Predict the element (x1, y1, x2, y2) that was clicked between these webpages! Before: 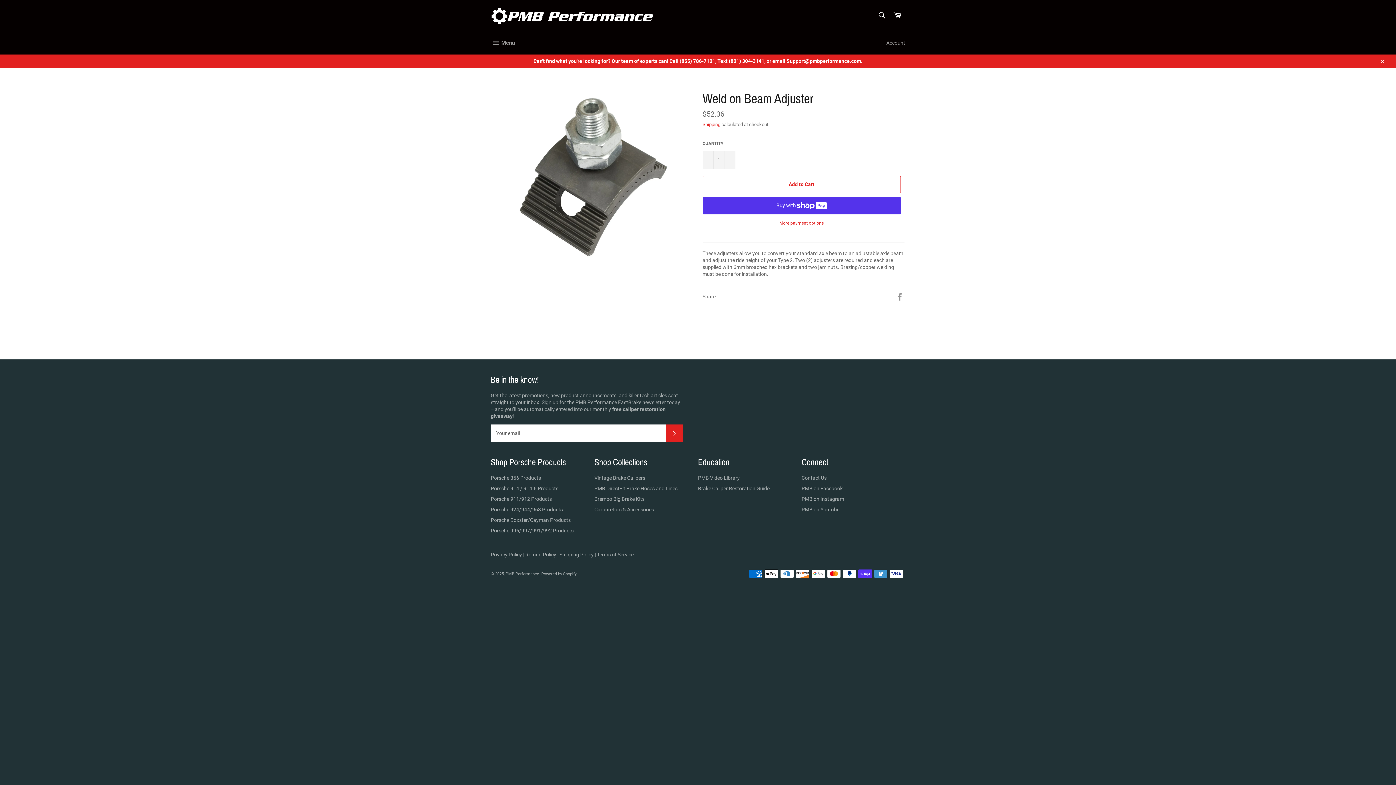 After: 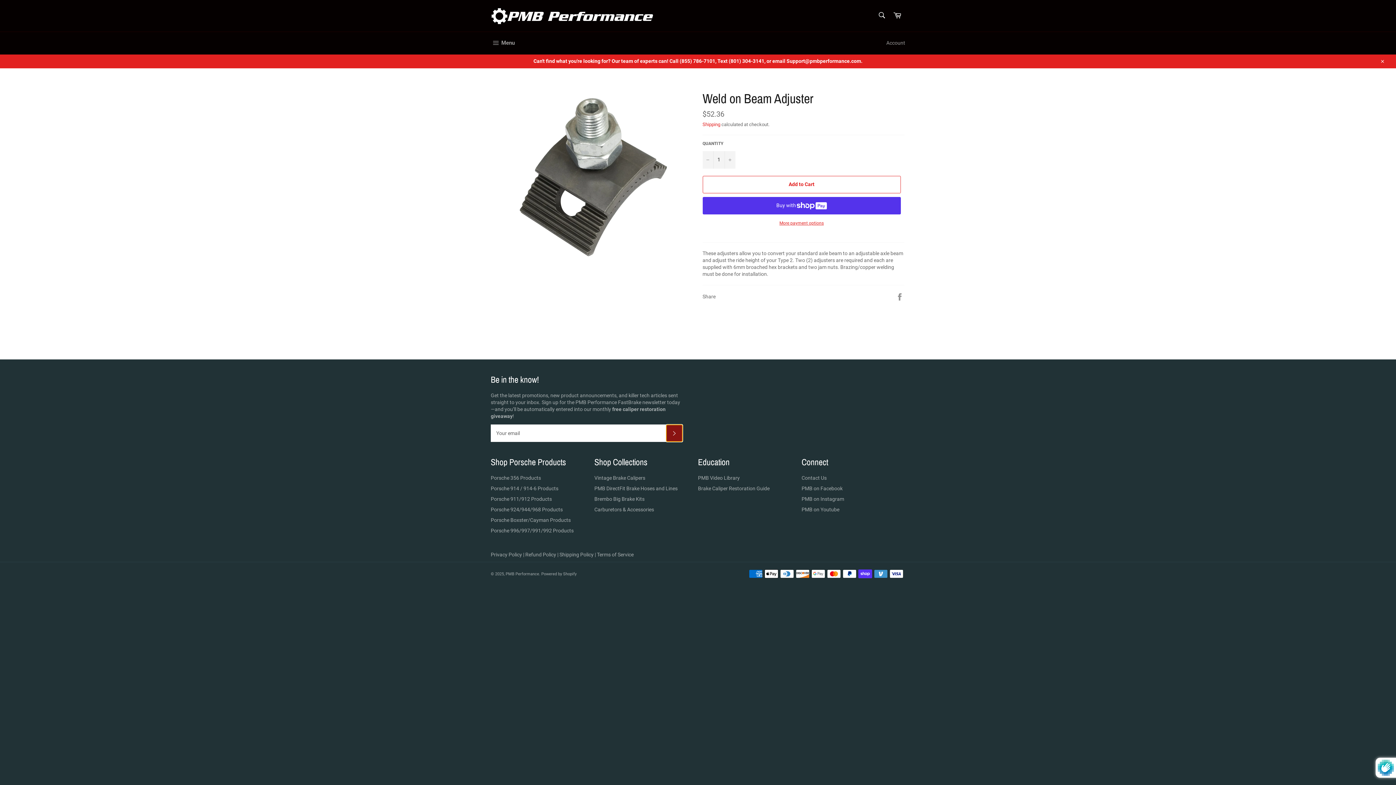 Action: label: Subscribe bbox: (666, 424, 682, 442)